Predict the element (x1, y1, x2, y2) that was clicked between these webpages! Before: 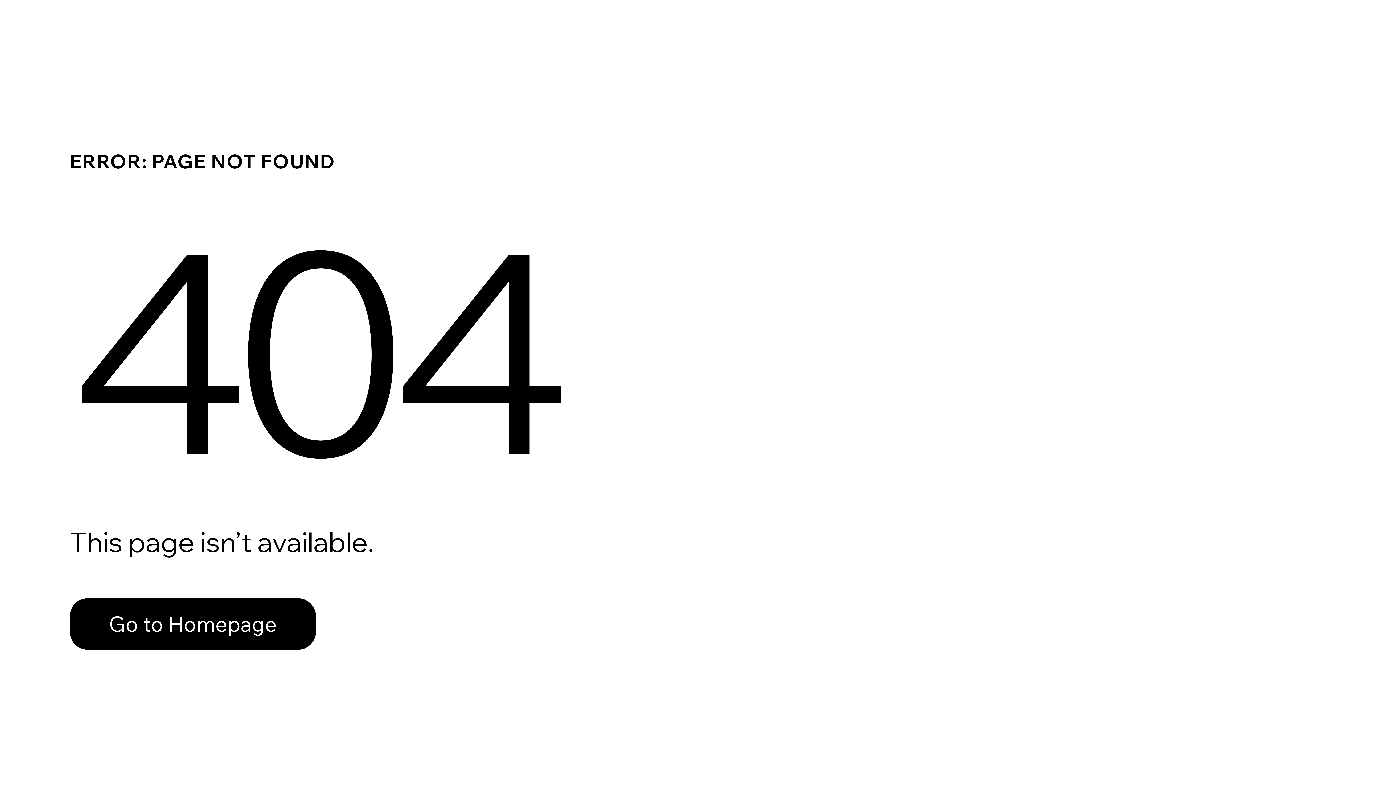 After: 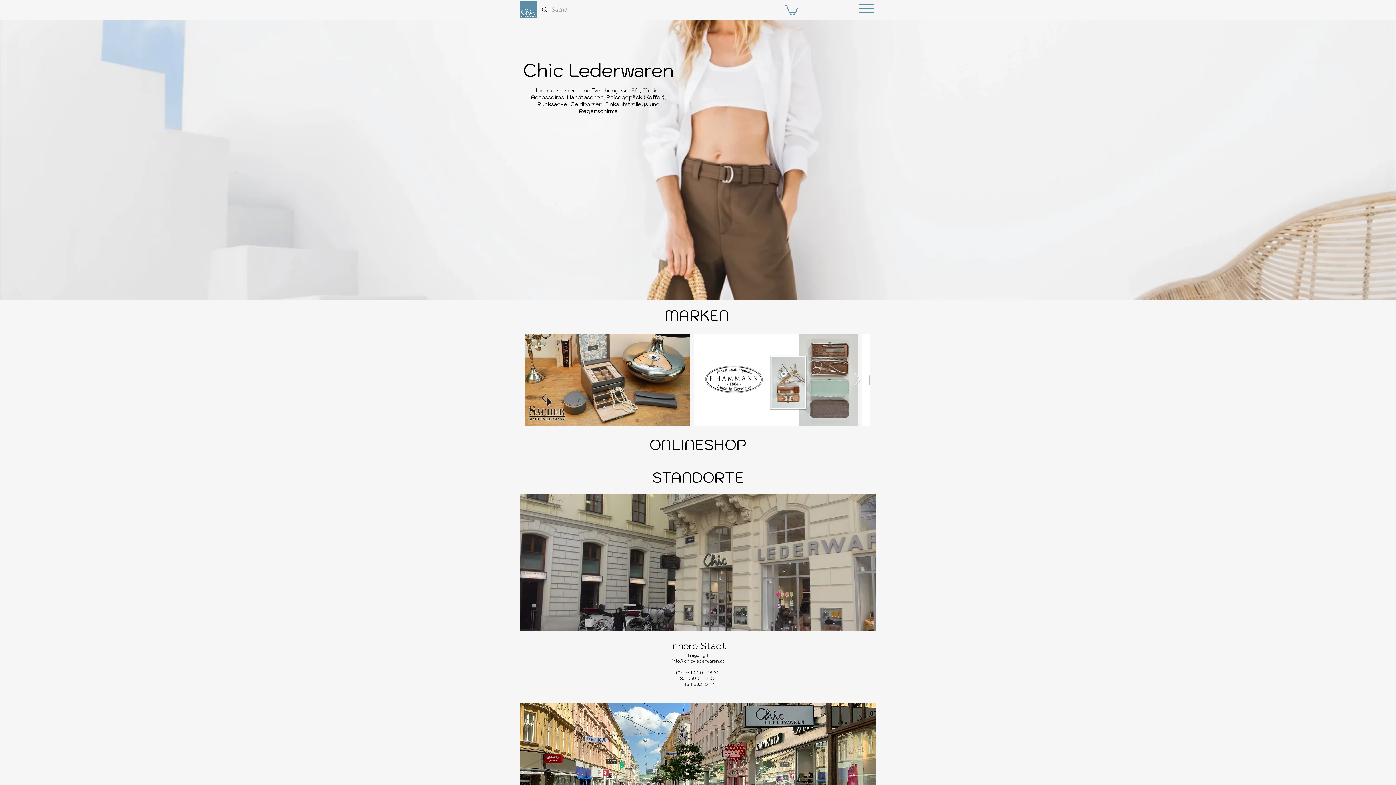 Action: label: Go to Homepage bbox: (69, 598, 316, 650)